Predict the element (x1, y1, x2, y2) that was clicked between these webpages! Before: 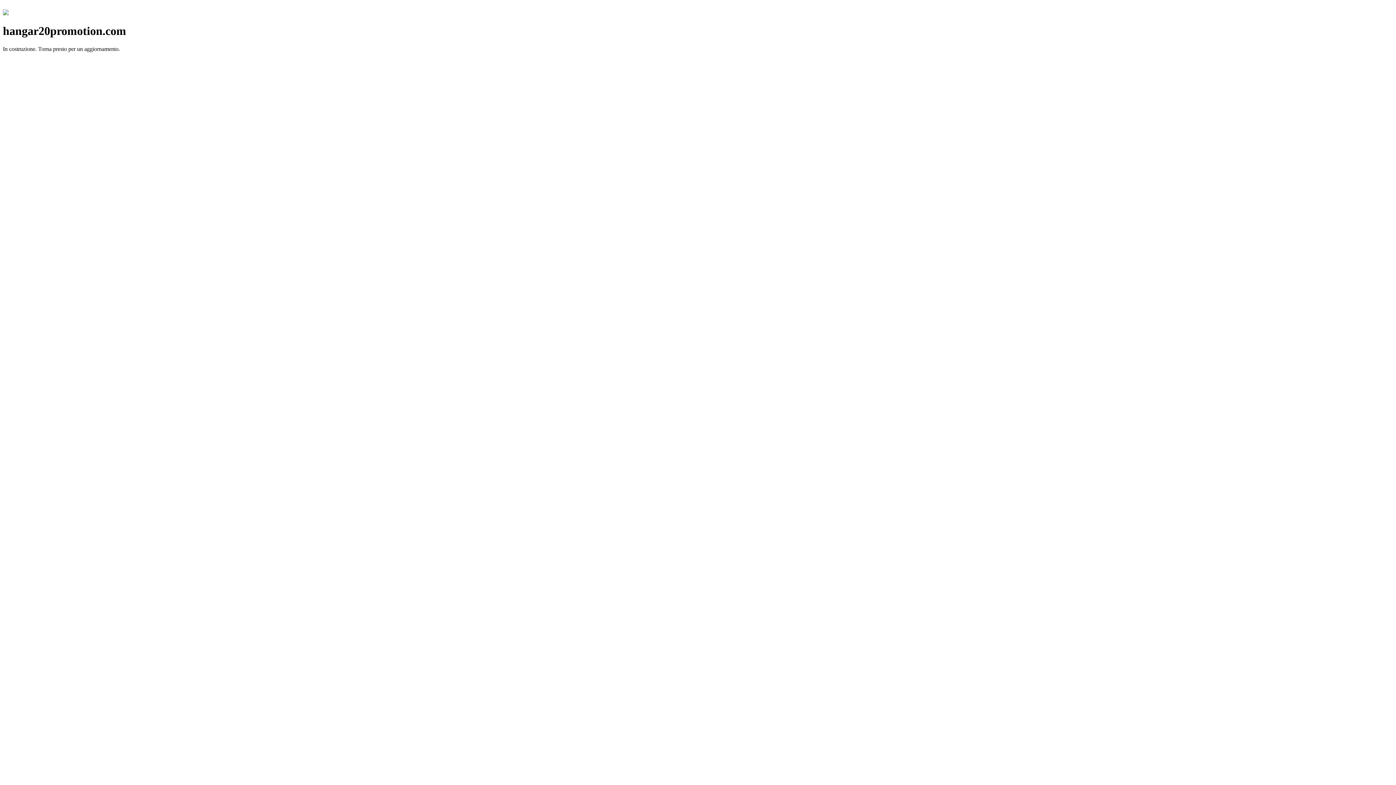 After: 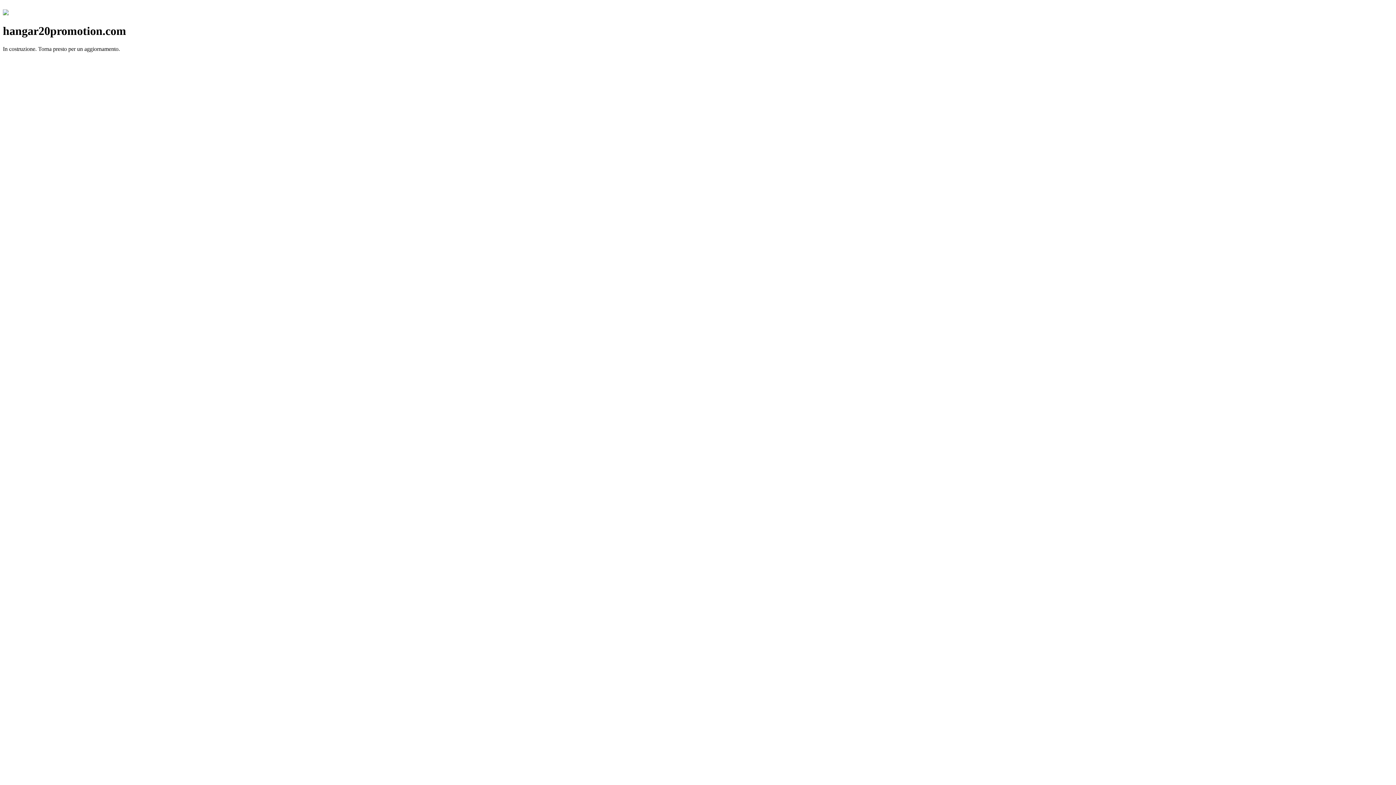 Action: bbox: (2, 10, 8, 16)